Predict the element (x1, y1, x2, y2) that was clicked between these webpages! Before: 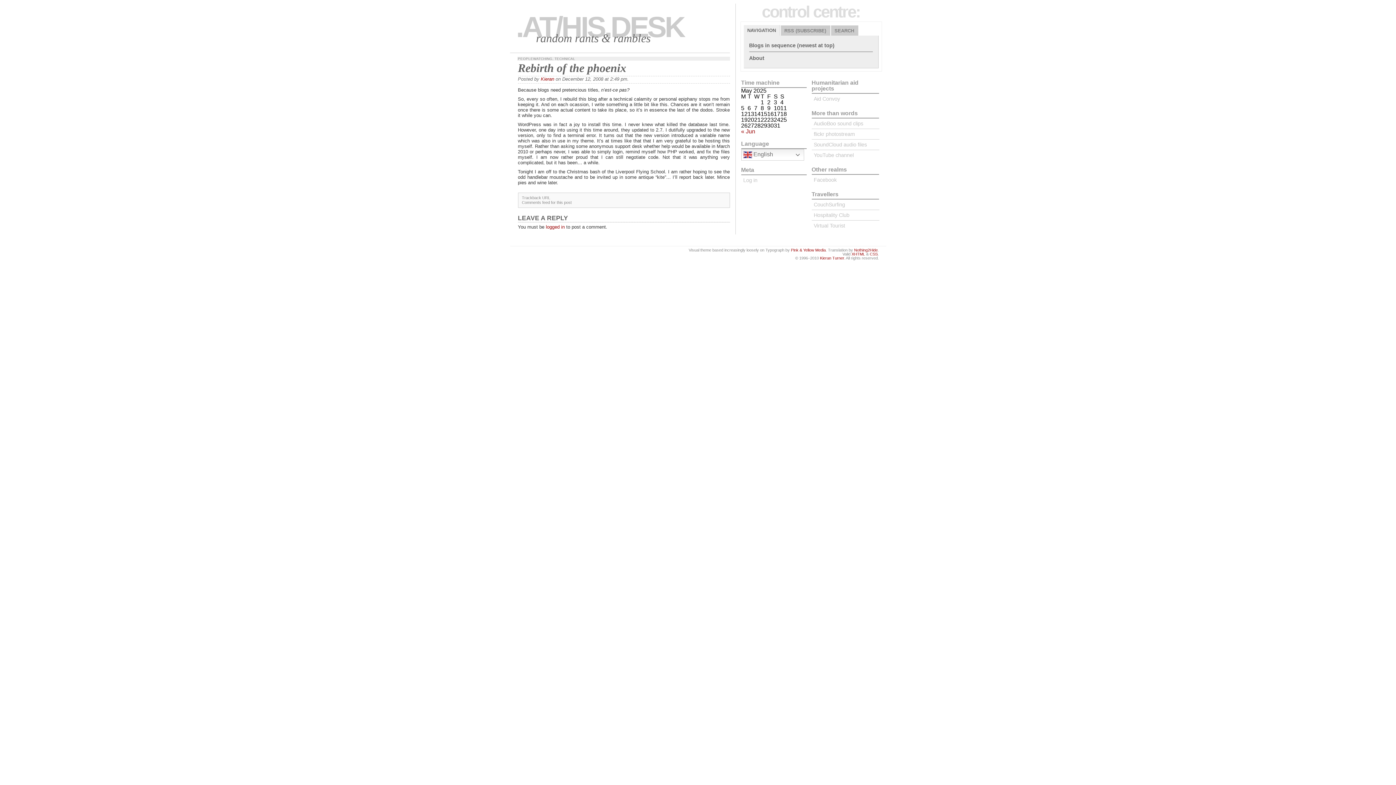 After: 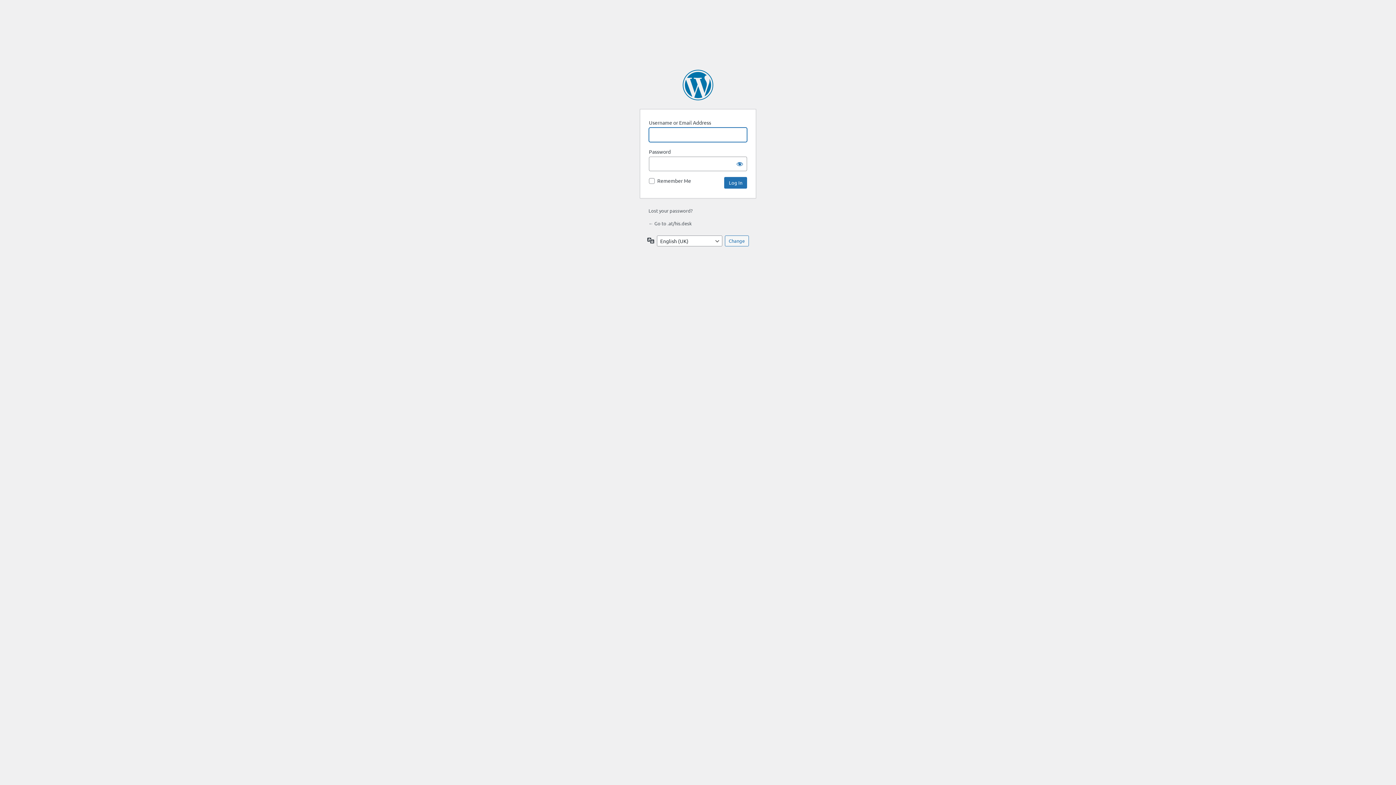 Action: bbox: (546, 224, 564, 229) label: logged in